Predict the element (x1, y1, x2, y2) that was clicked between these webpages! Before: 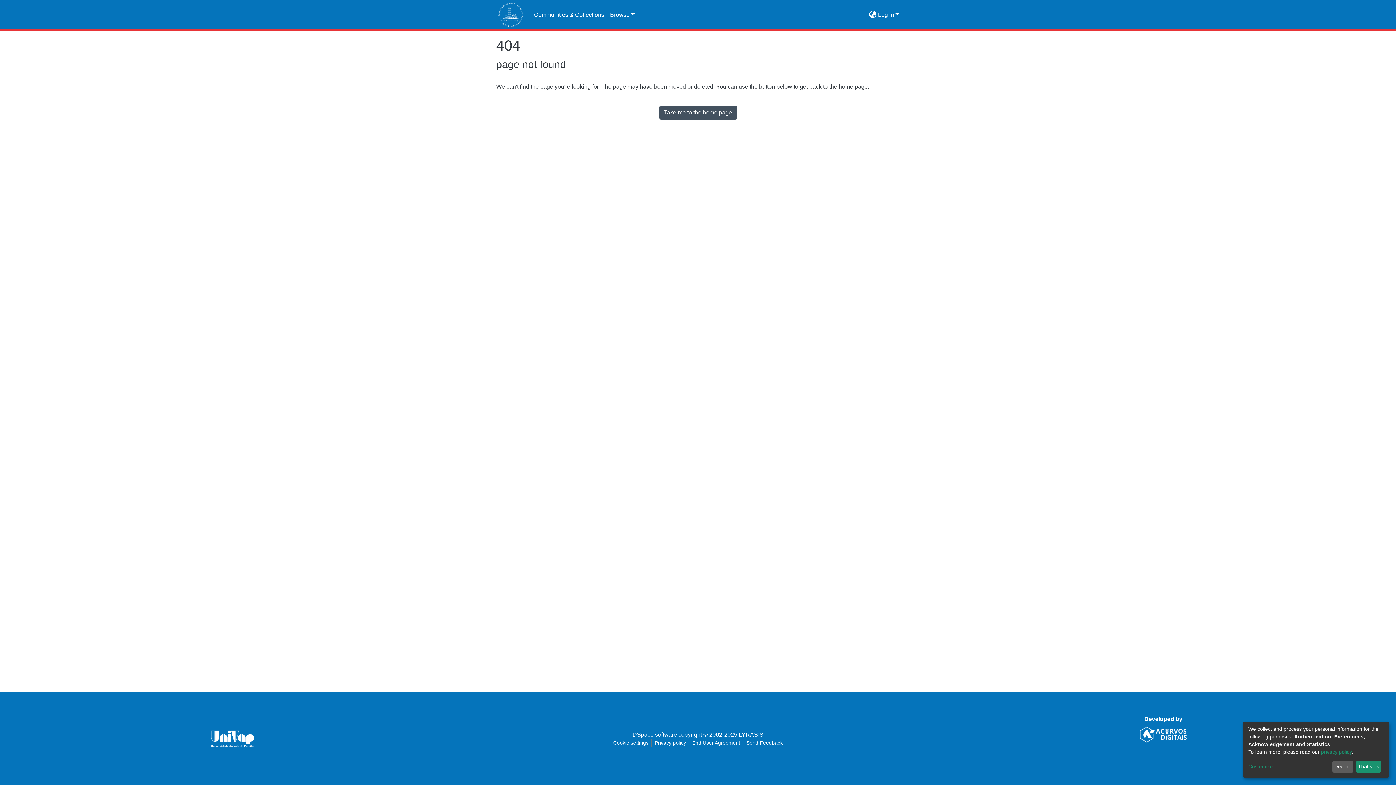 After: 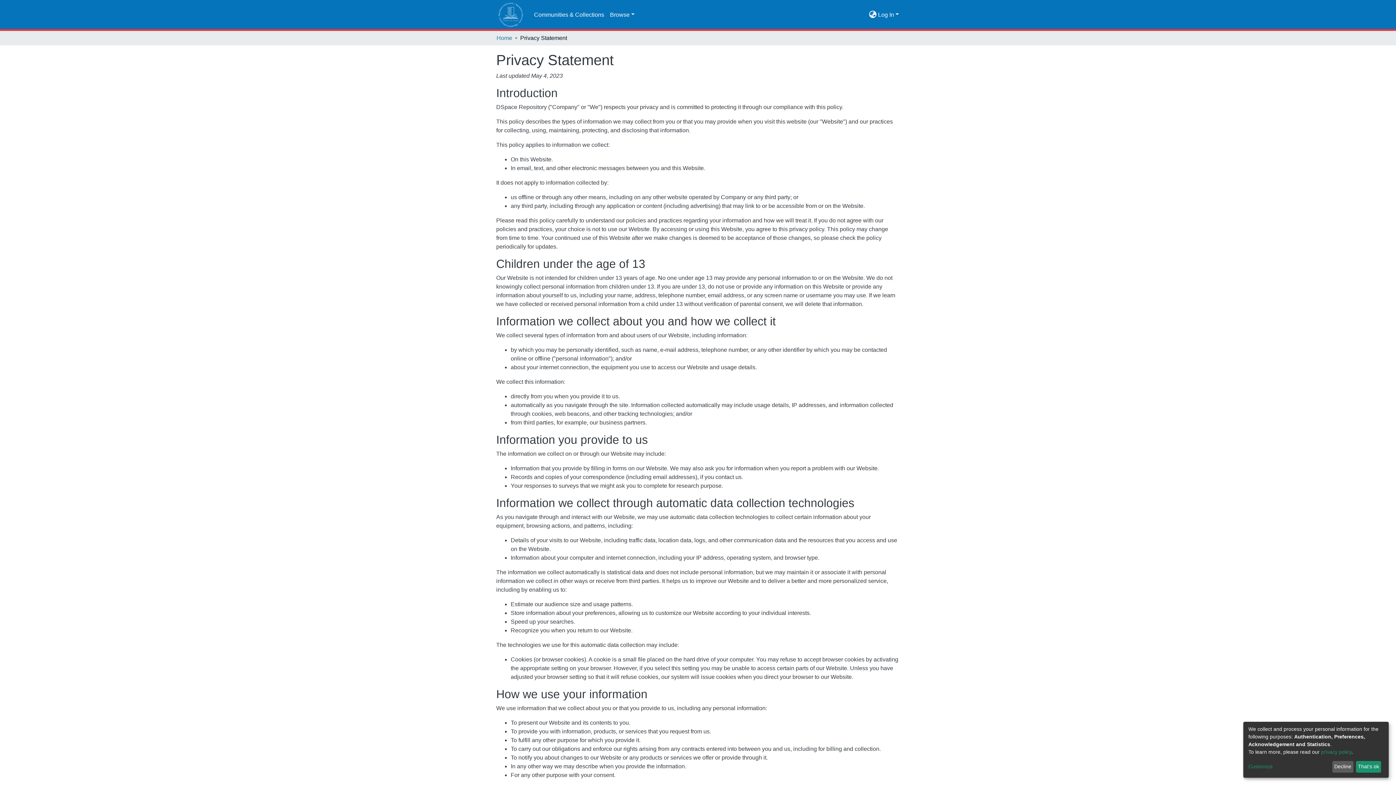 Action: bbox: (1321, 749, 1352, 755) label: privacy policy